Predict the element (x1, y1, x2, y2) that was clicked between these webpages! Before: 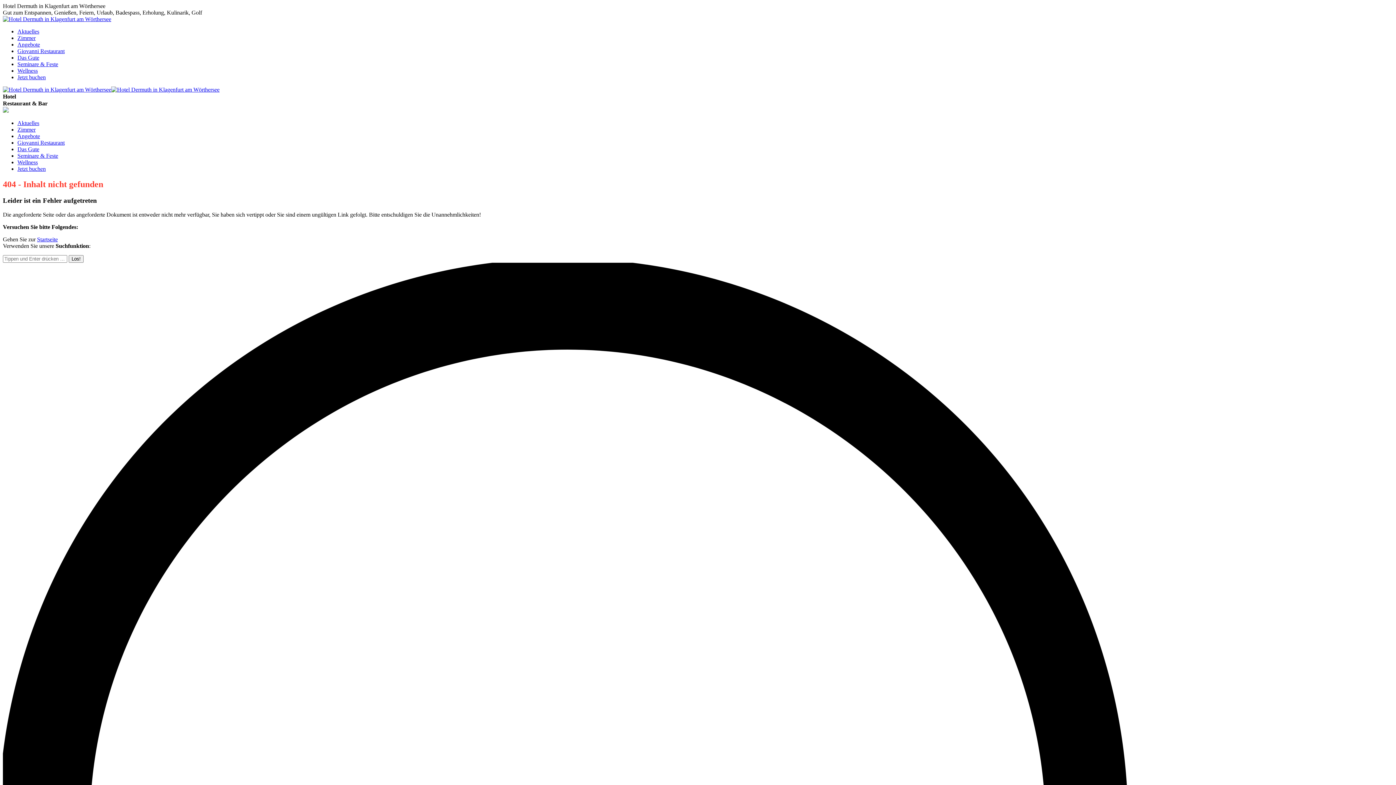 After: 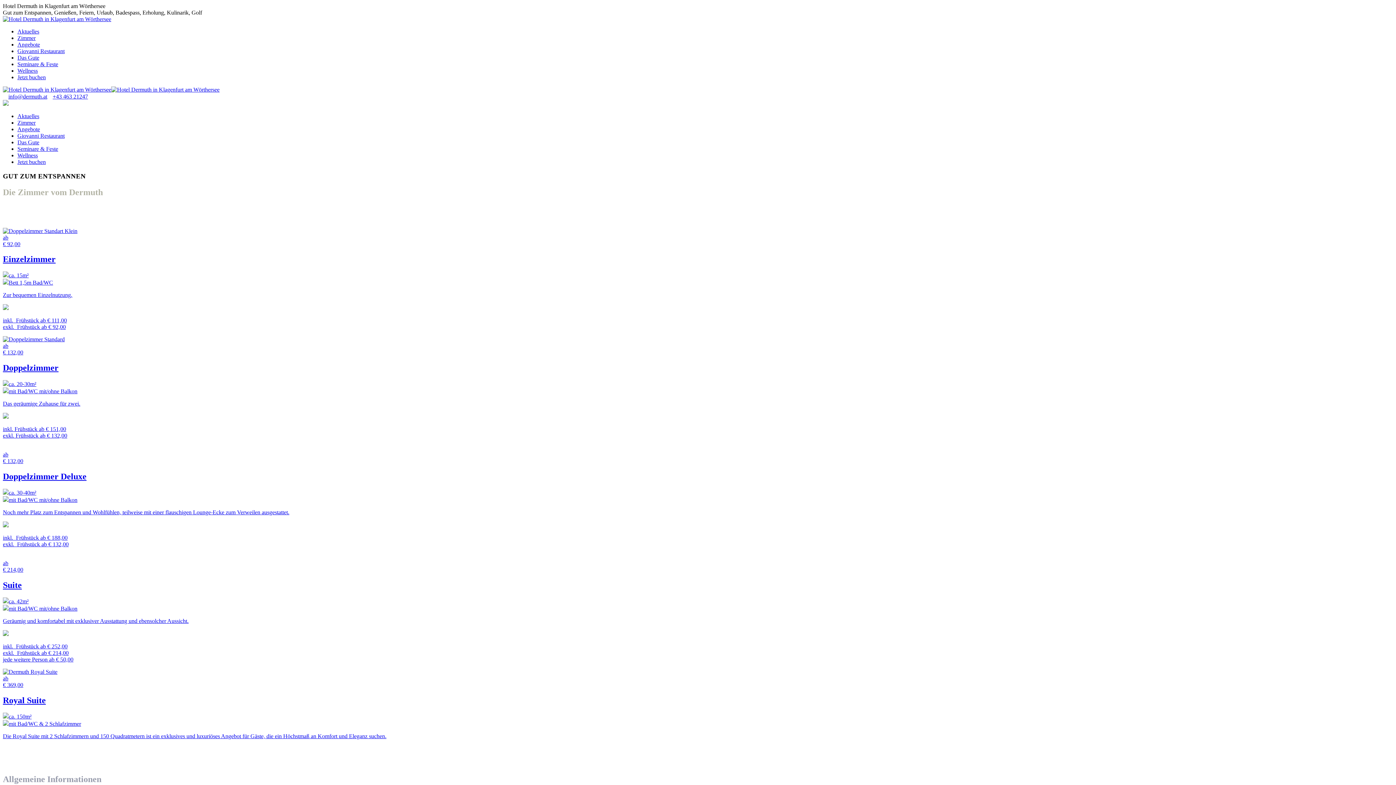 Action: bbox: (17, 34, 35, 41) label: Zimmer